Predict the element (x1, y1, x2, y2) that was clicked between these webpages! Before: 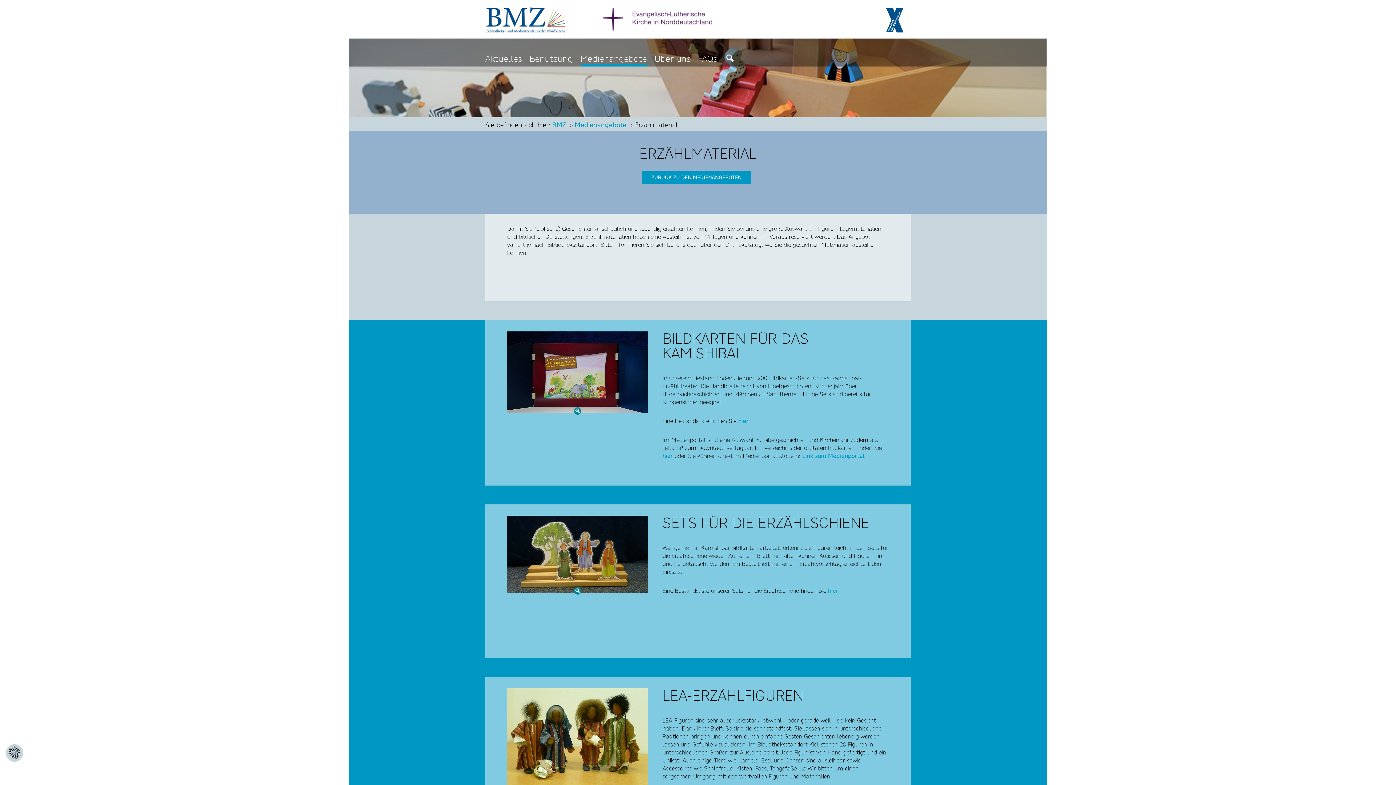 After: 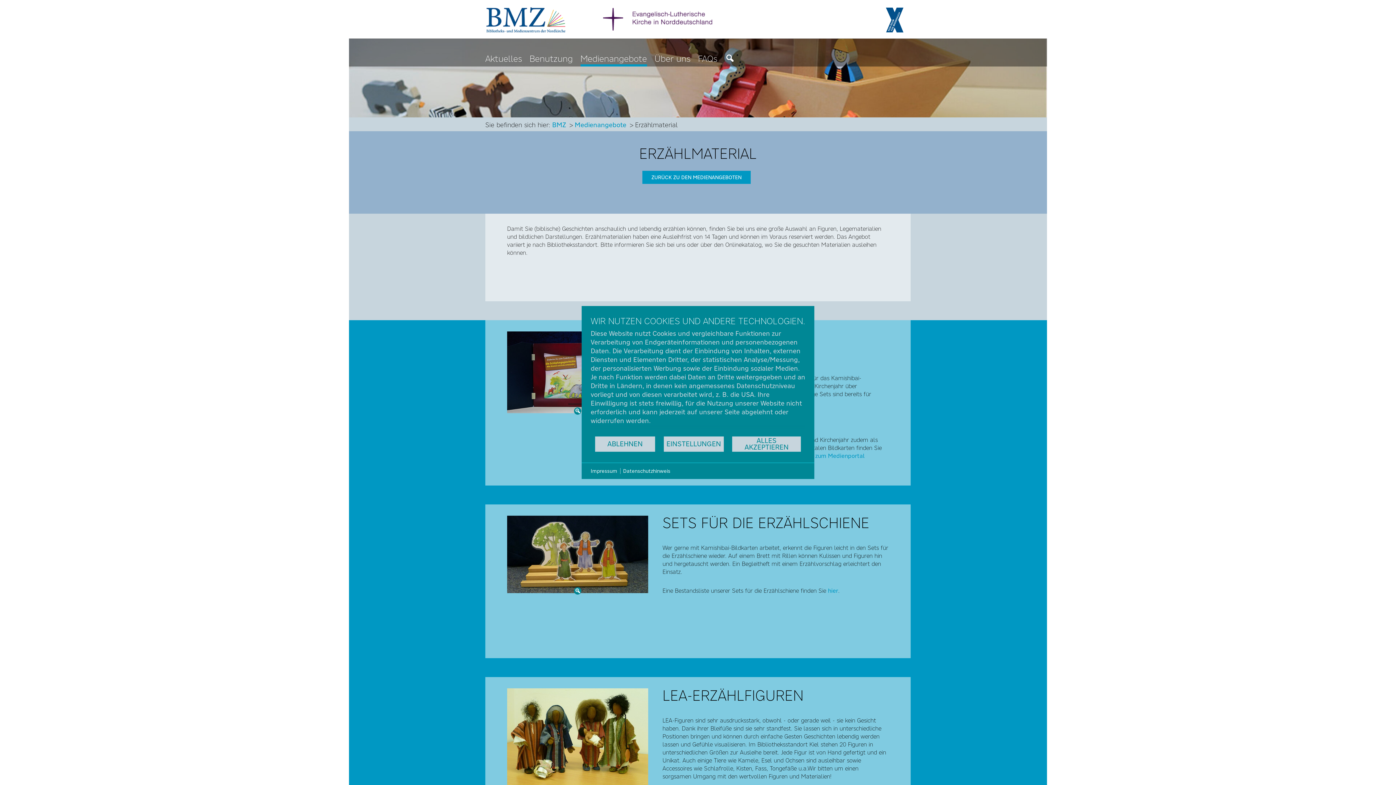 Action: bbox: (5, 744, 23, 762)